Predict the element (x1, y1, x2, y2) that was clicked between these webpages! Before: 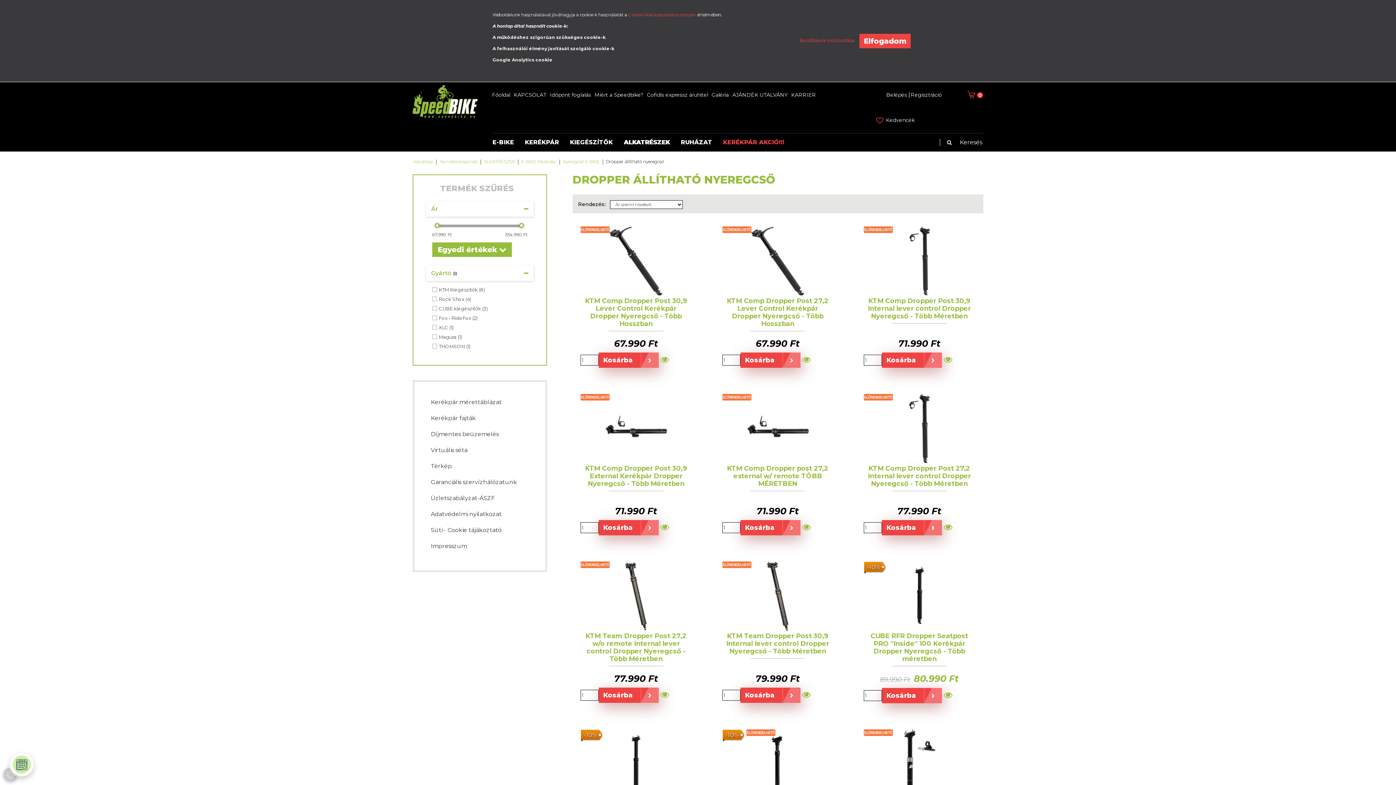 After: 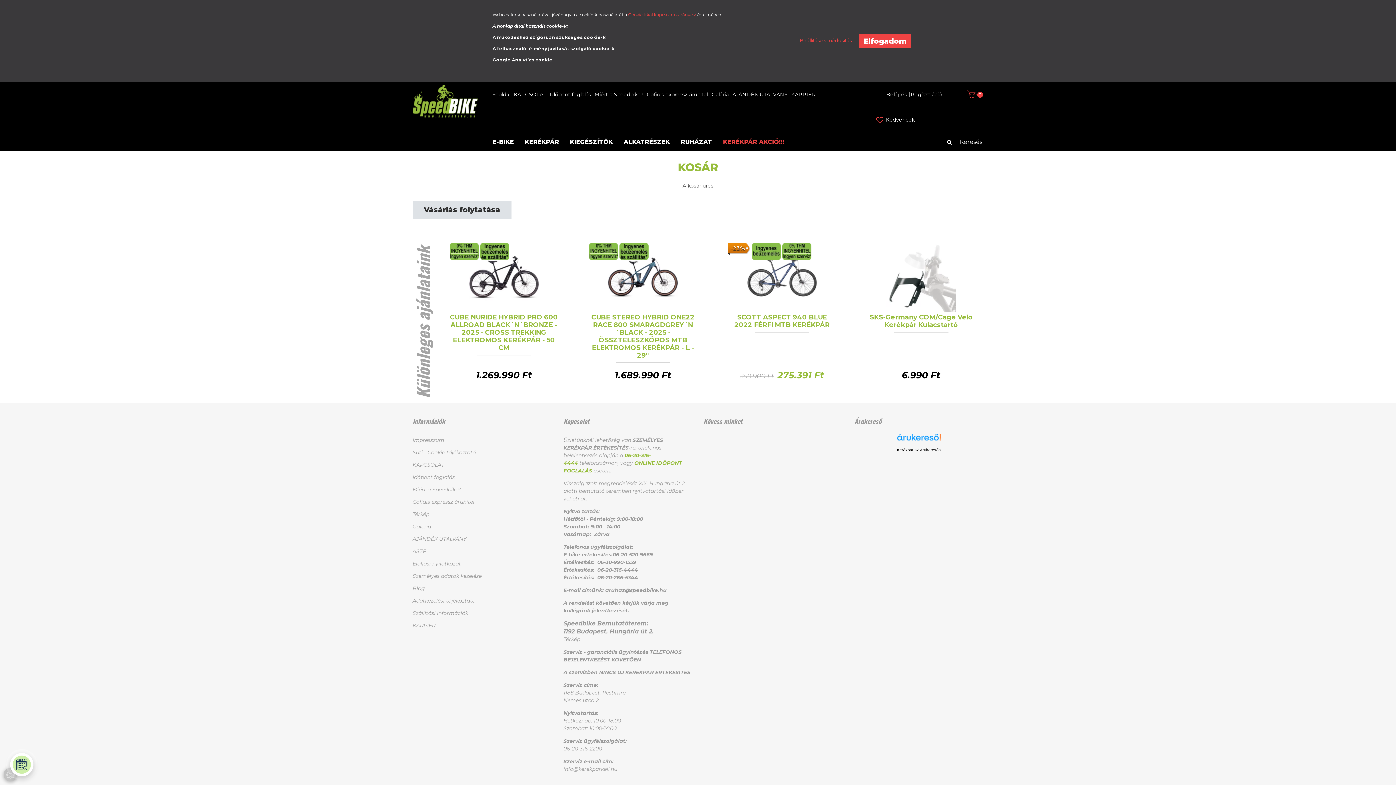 Action: label: 0 bbox: (965, 88, 985, 102)